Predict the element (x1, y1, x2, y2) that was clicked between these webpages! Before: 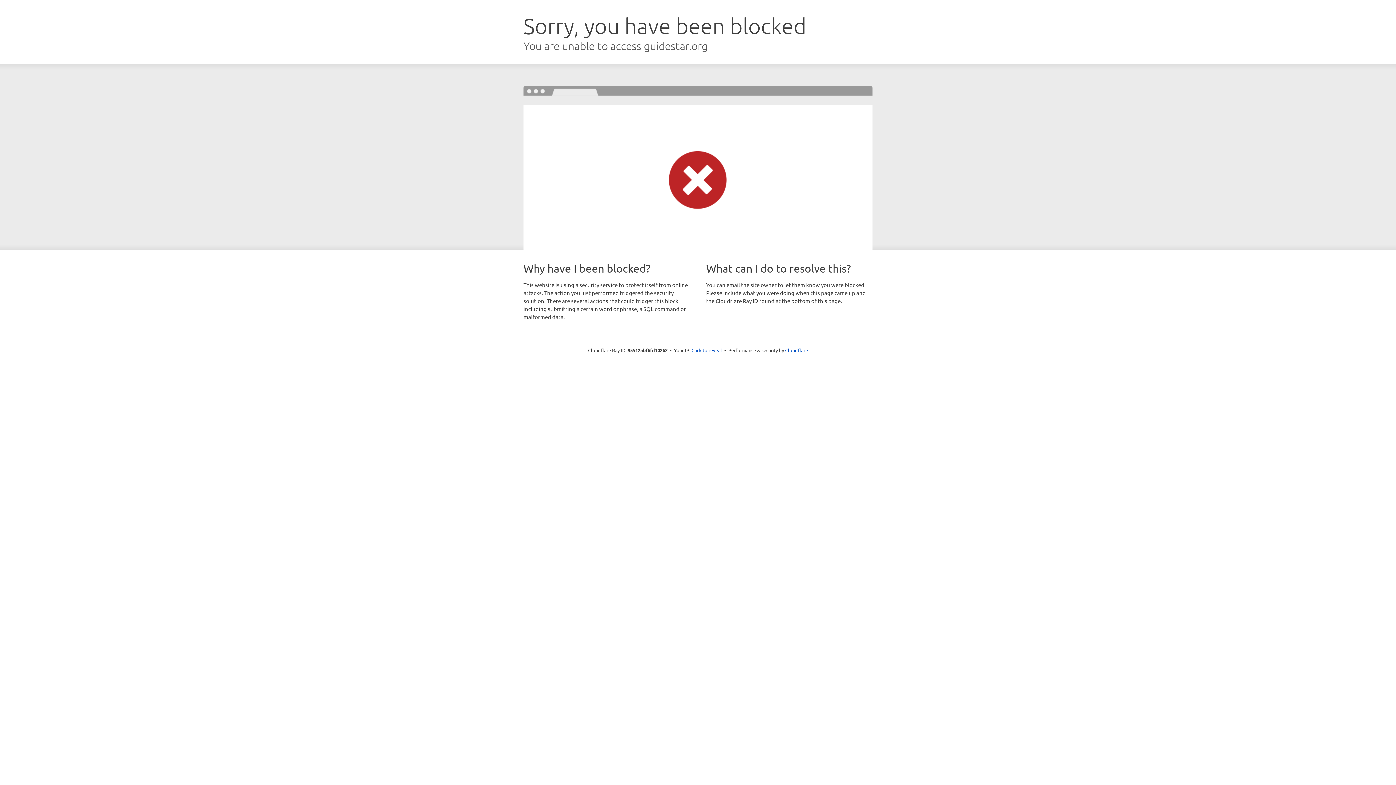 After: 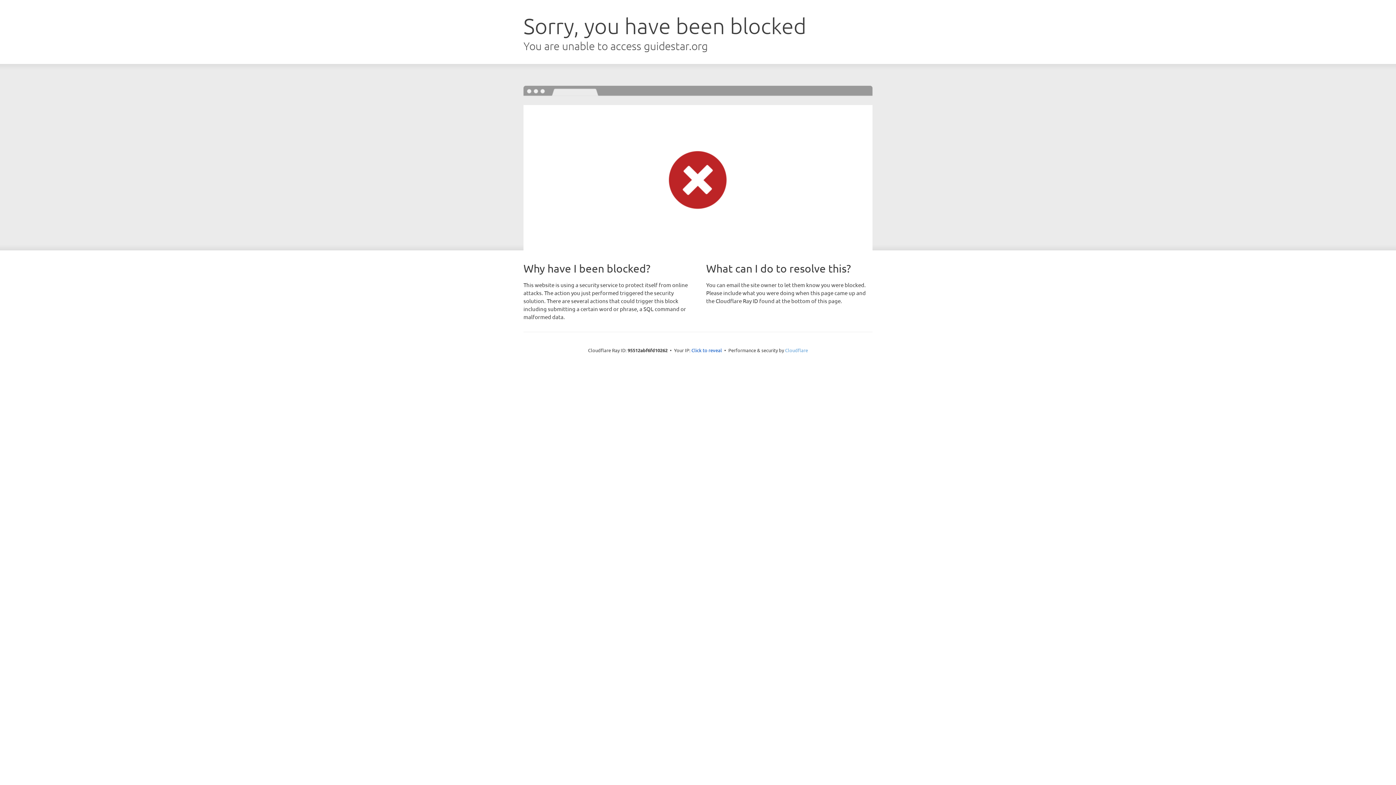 Action: bbox: (785, 347, 808, 353) label: Cloudflare